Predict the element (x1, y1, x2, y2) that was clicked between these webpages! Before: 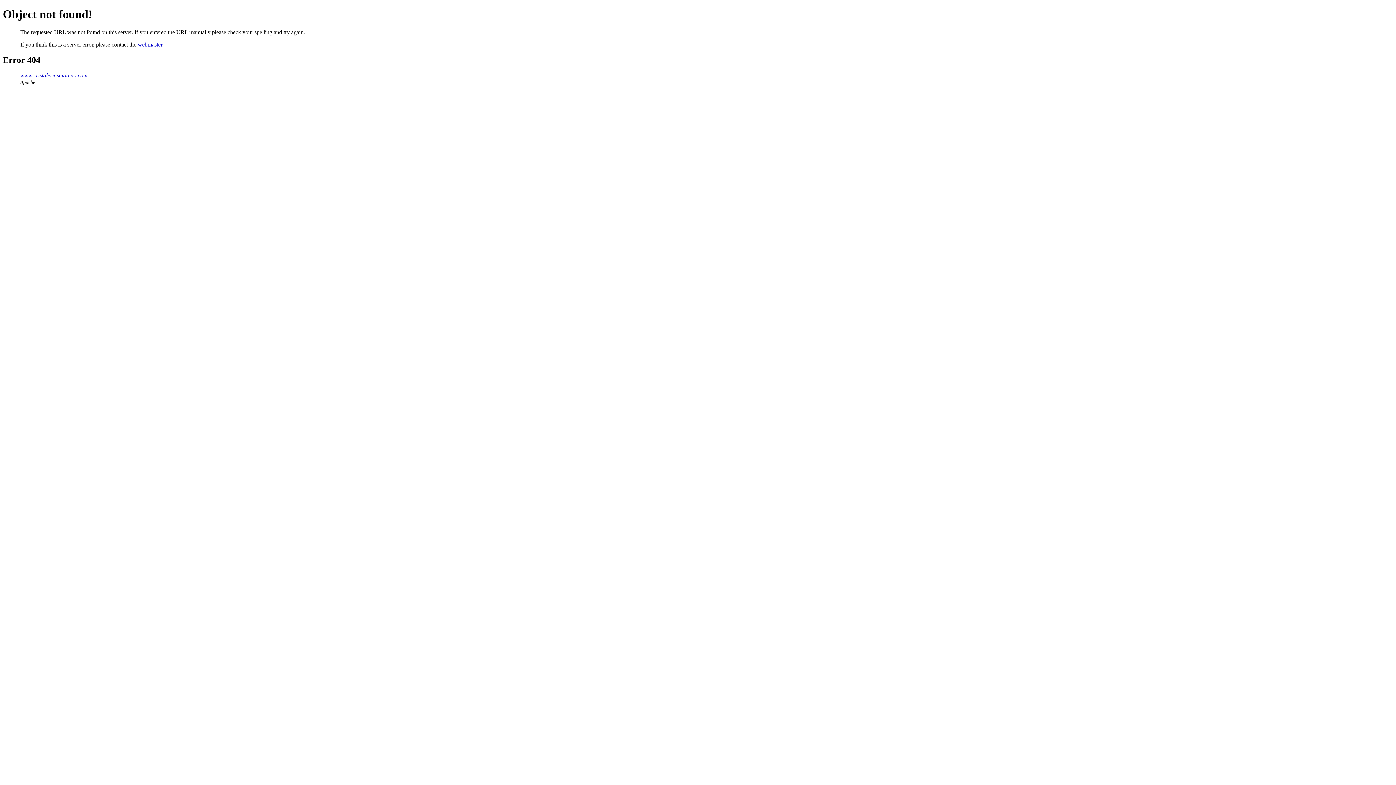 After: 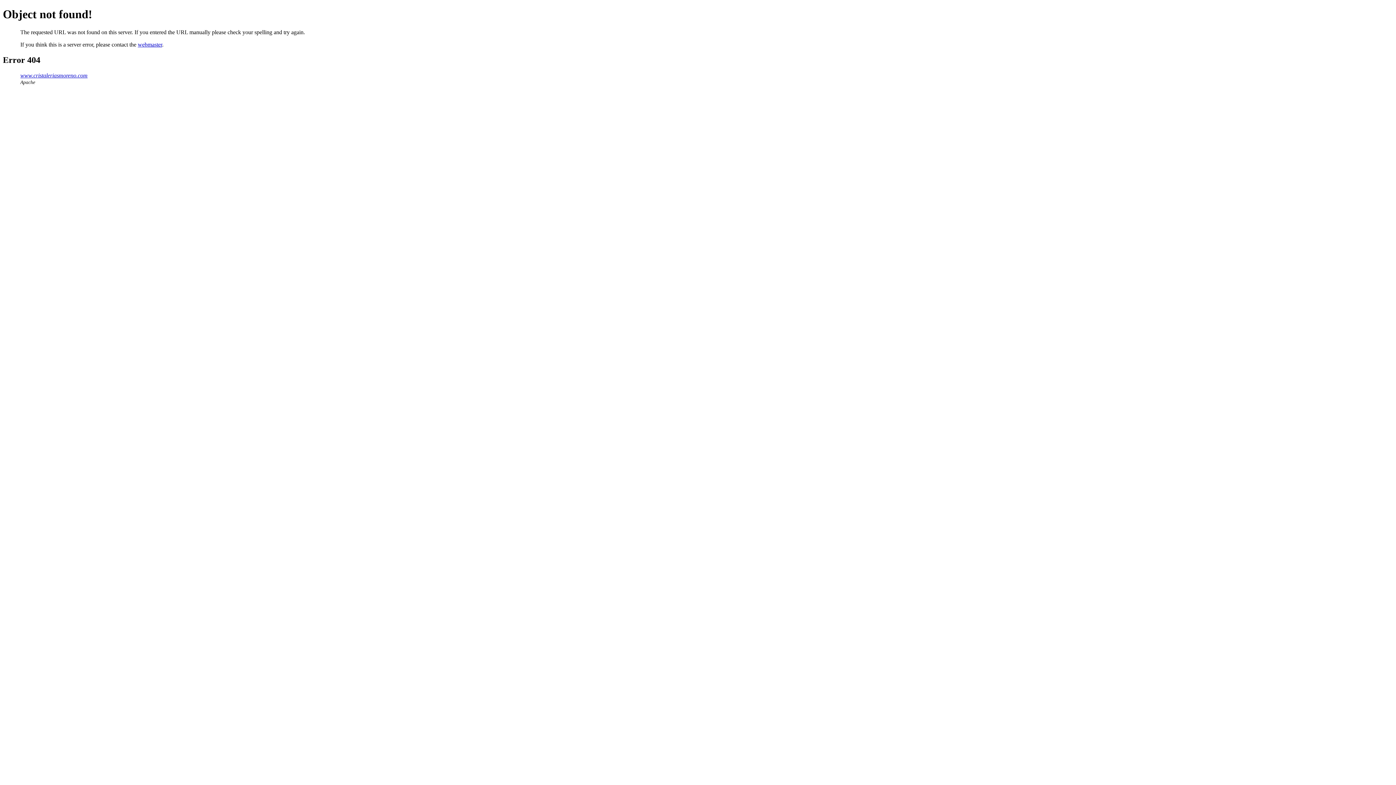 Action: bbox: (137, 41, 162, 47) label: webmaster